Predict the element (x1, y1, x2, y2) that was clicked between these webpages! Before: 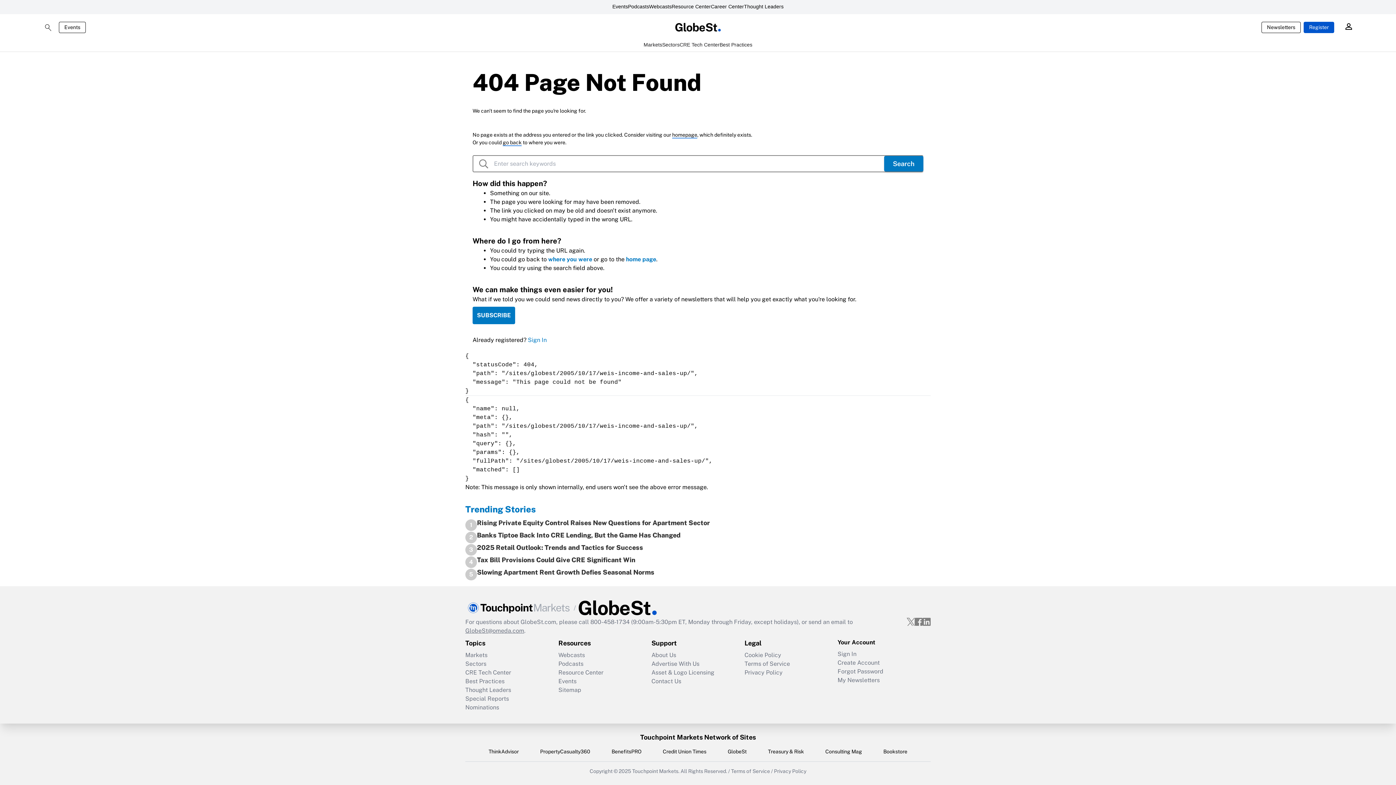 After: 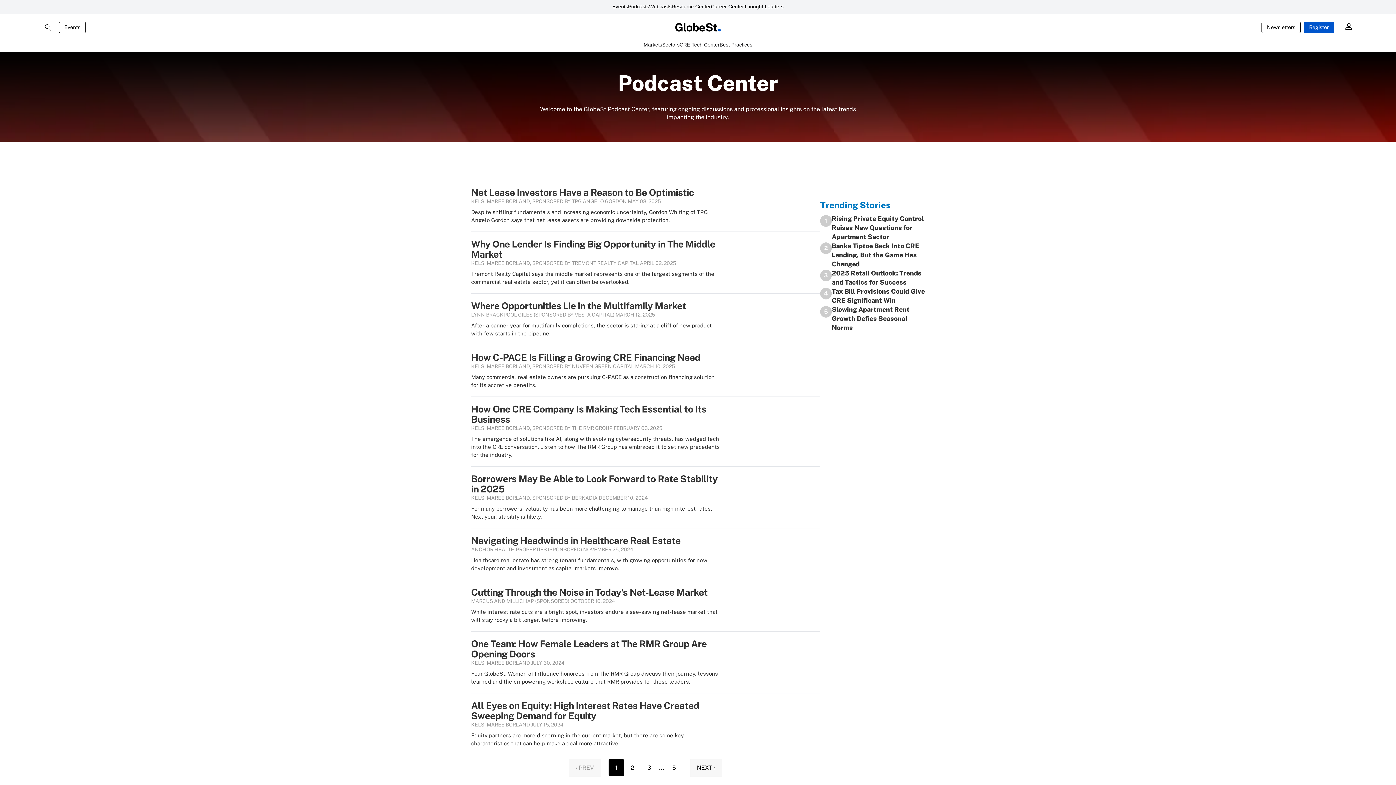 Action: bbox: (558, 659, 651, 668) label: Podcasts